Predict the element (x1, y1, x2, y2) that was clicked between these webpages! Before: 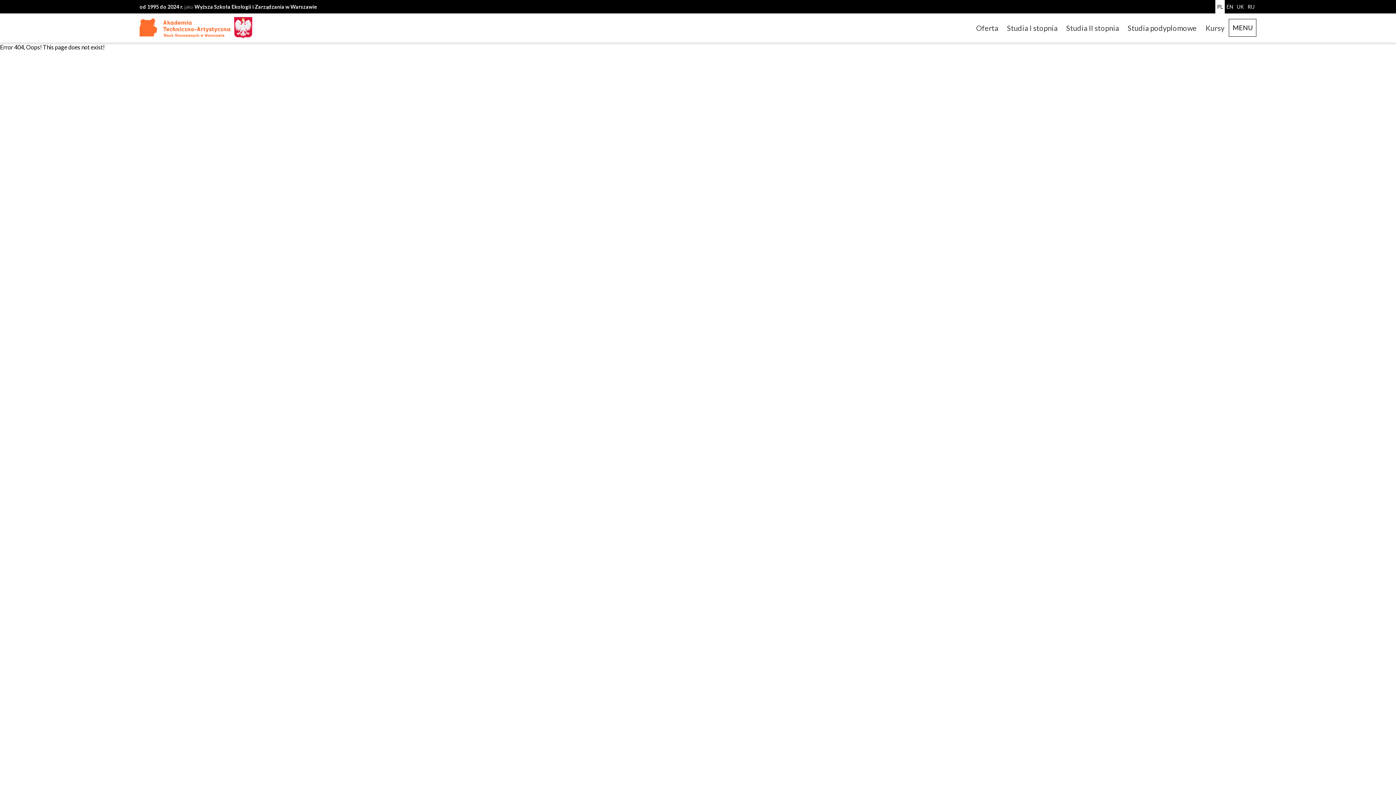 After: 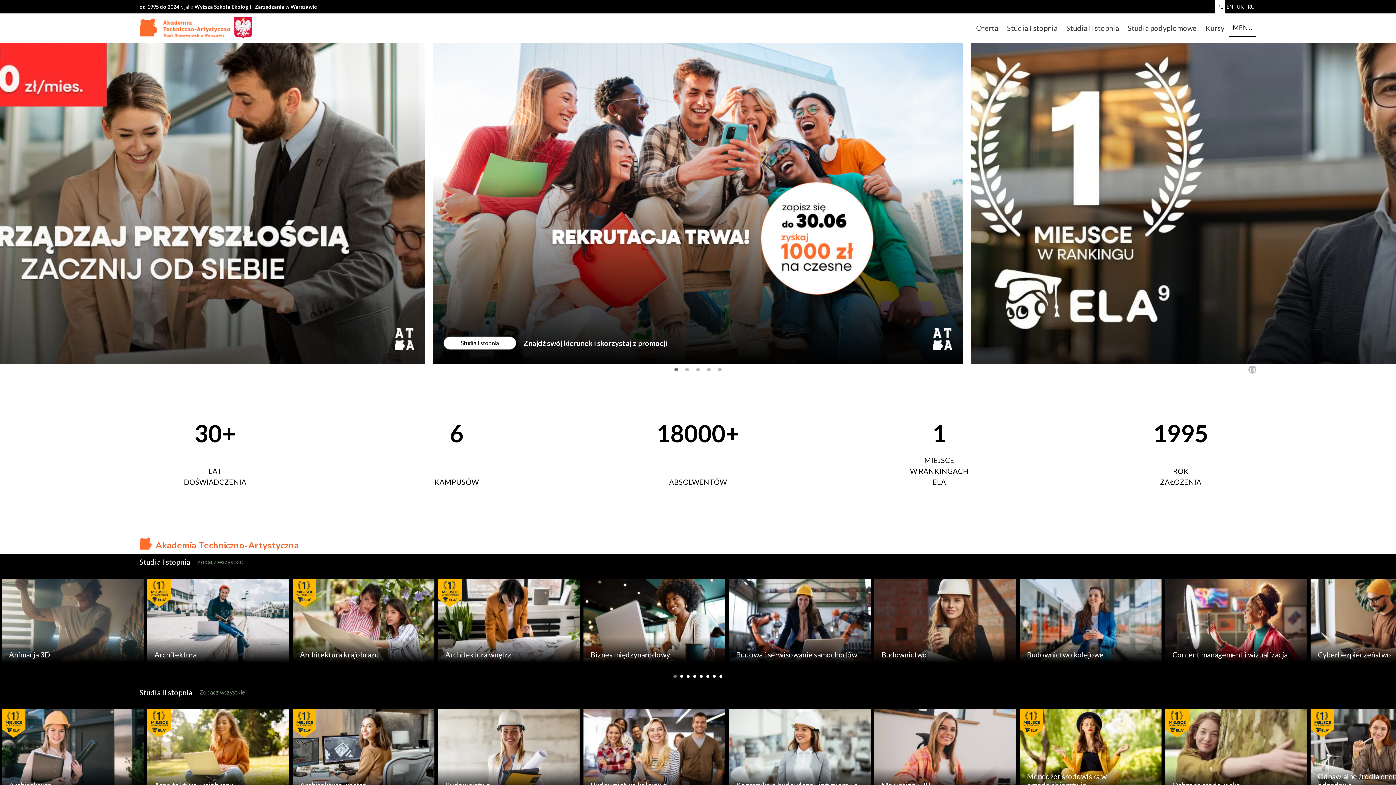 Action: bbox: (139, 23, 234, 30)